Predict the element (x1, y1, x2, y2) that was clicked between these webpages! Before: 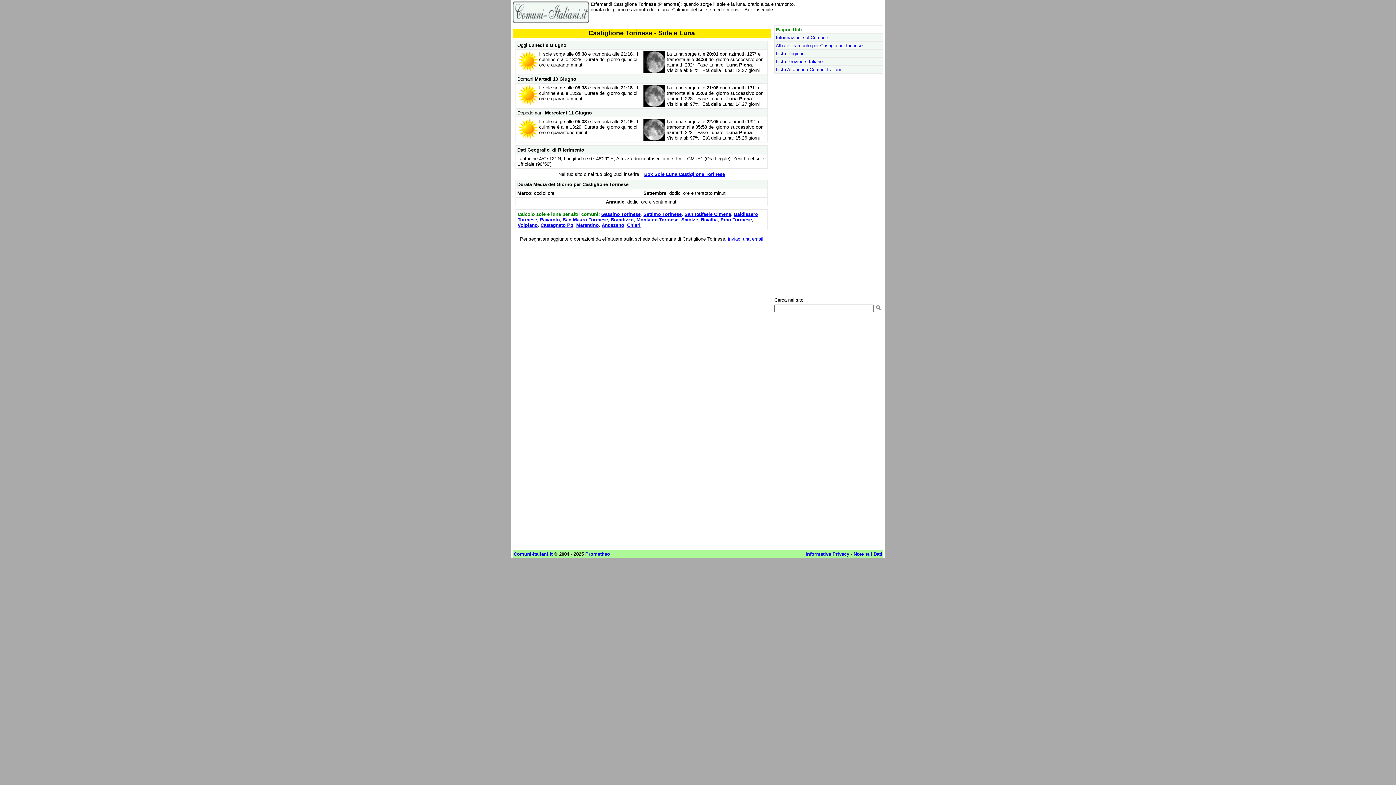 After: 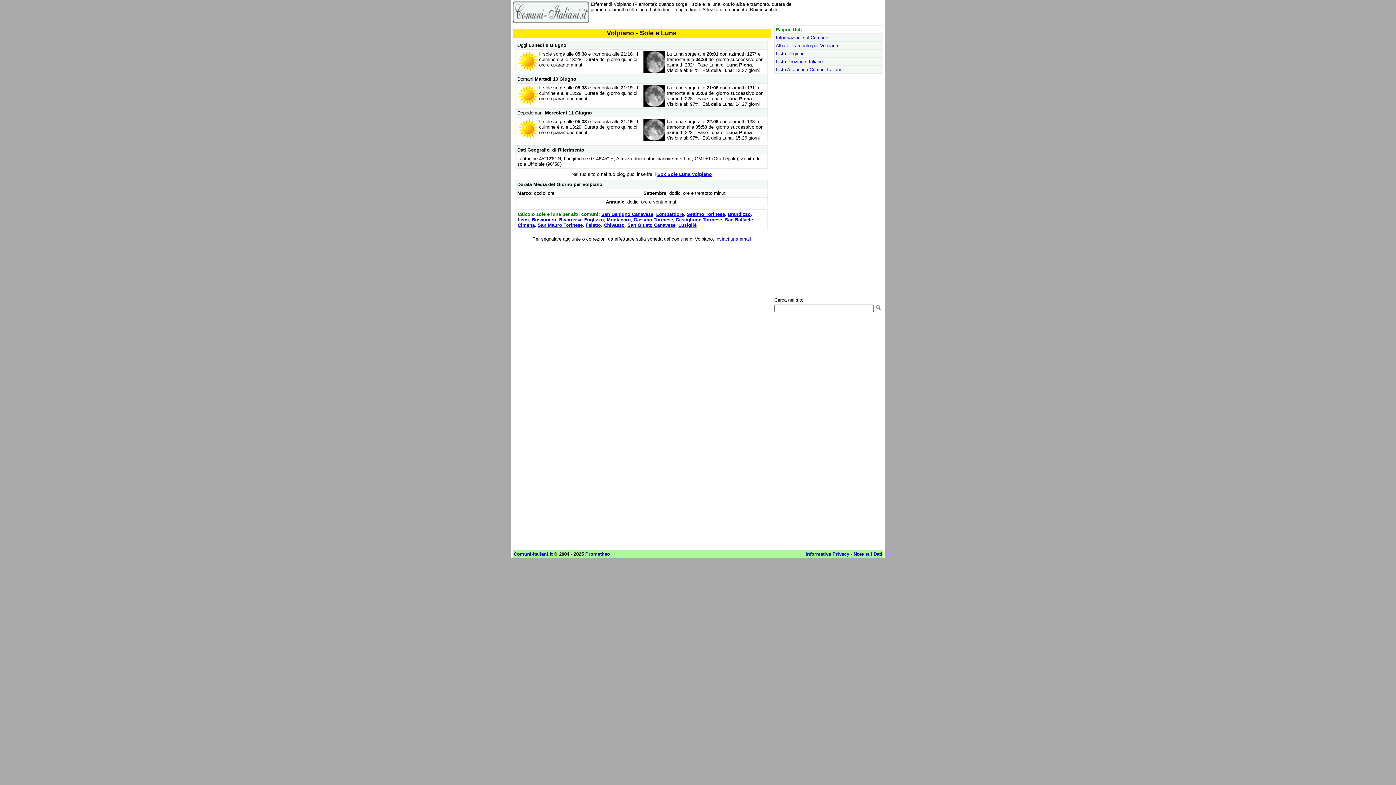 Action: label: Volpiano bbox: (517, 222, 537, 228)